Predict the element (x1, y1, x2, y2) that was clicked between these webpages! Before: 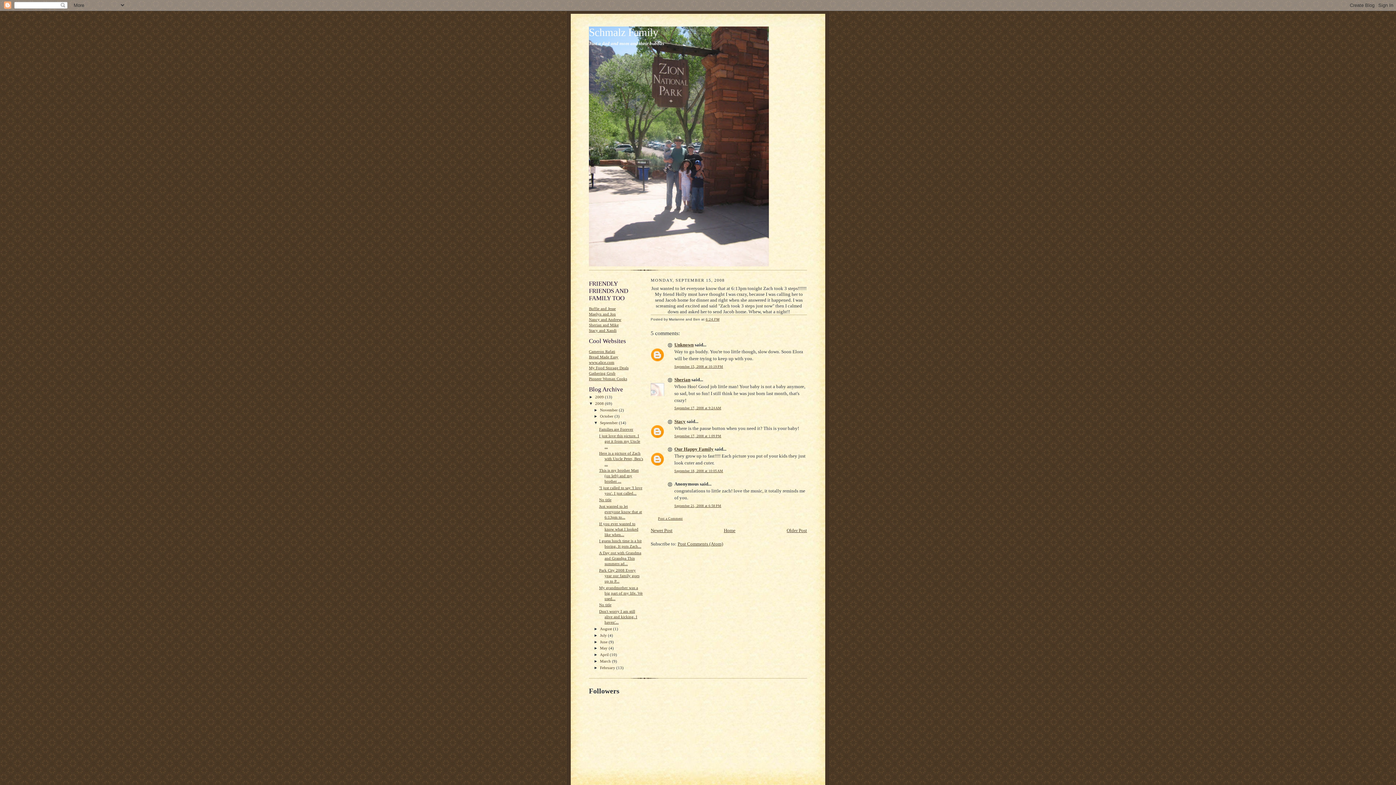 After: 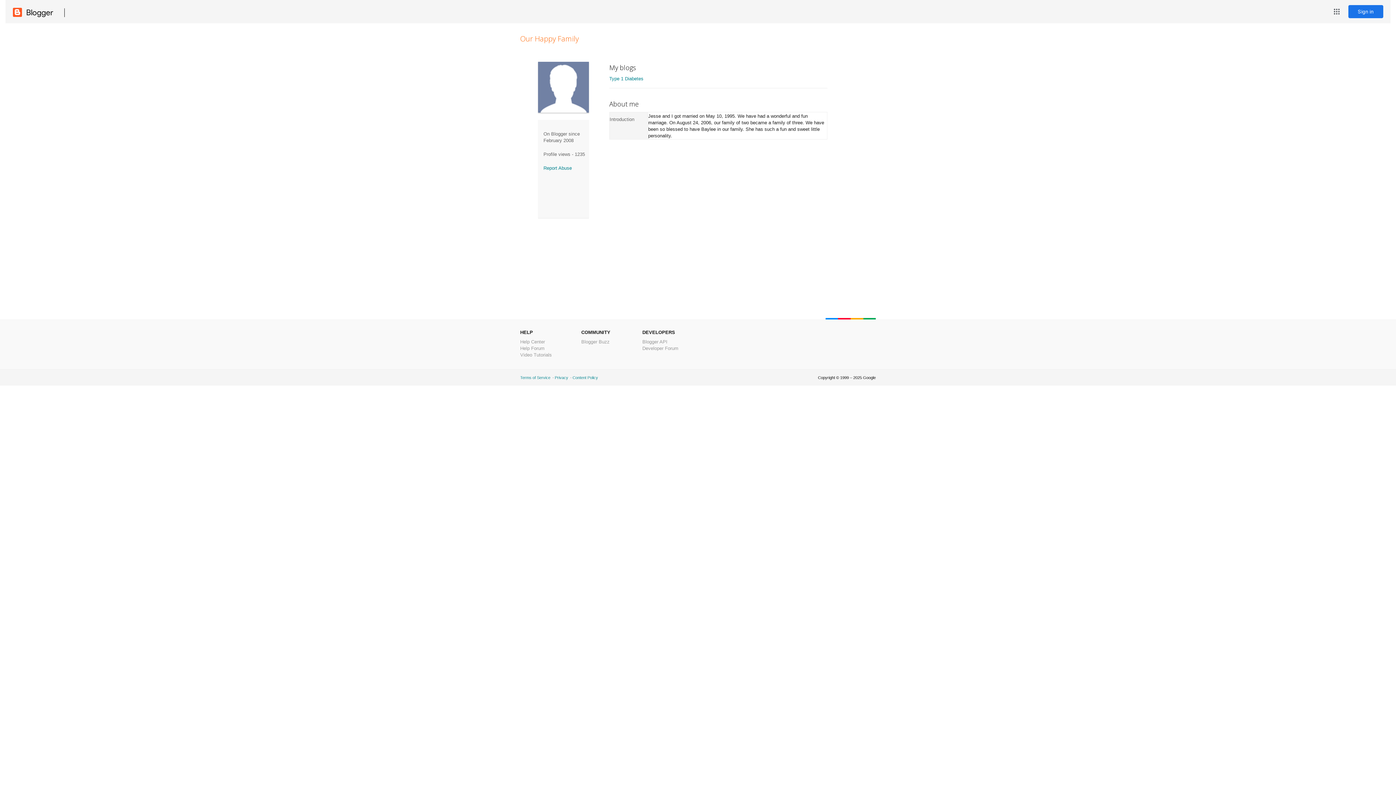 Action: bbox: (674, 446, 713, 452) label: Our Happy Family